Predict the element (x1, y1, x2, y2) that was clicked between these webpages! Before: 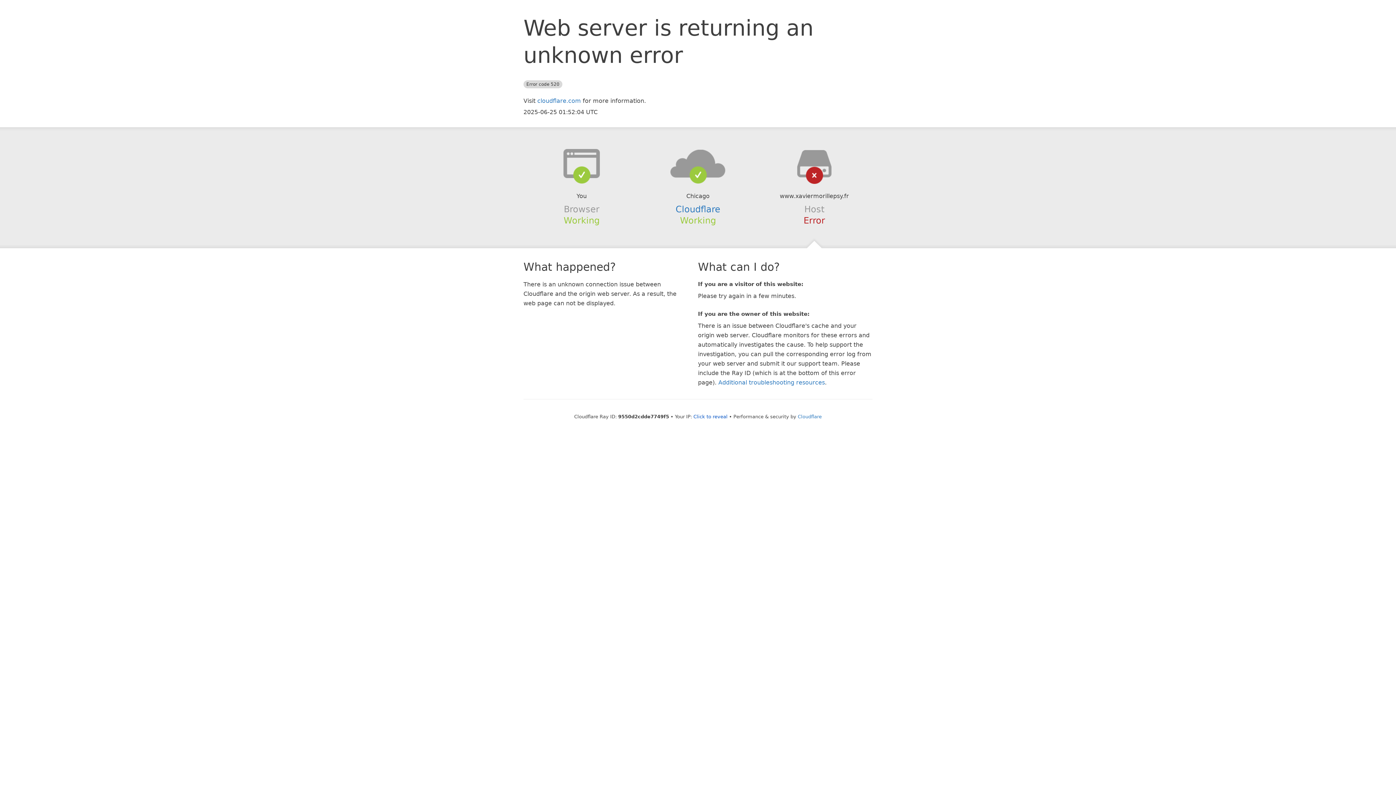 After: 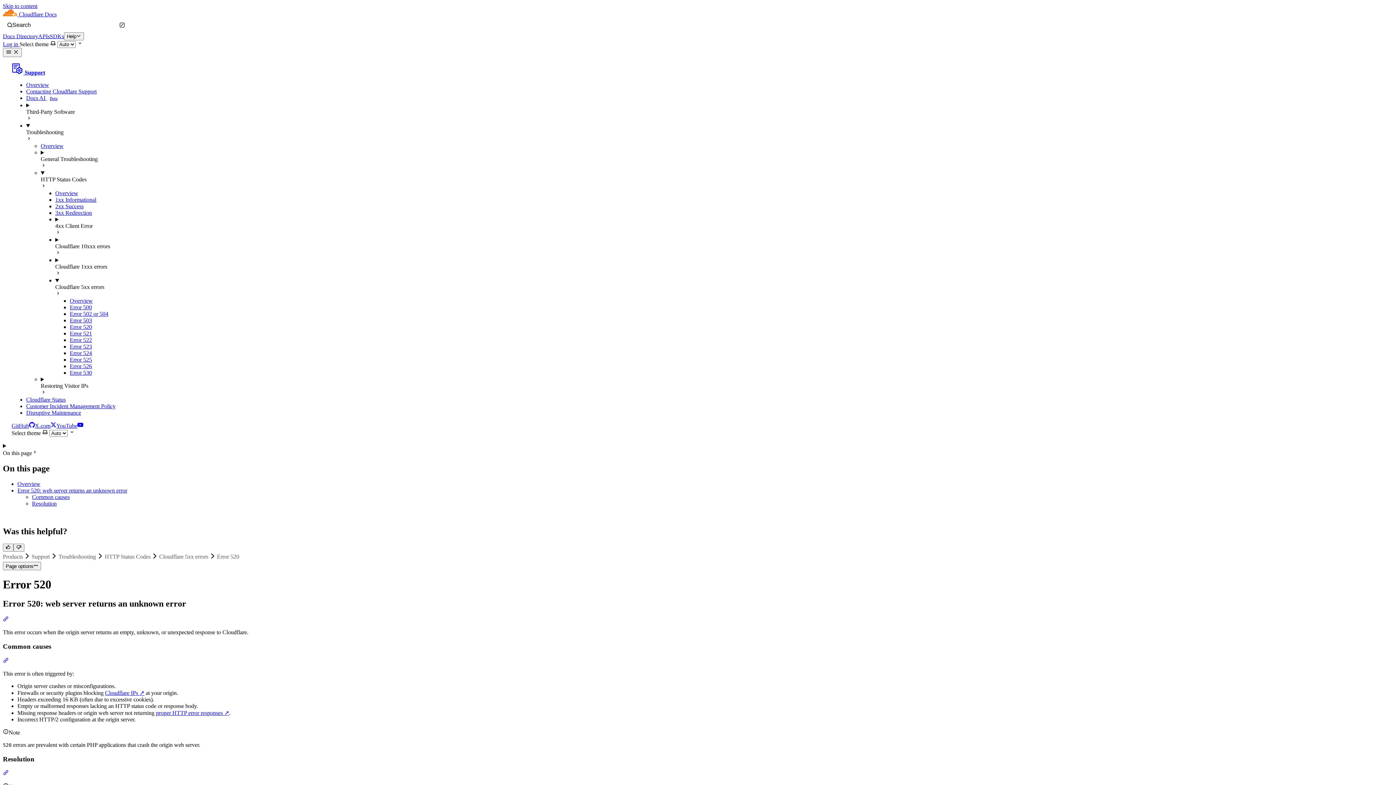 Action: bbox: (718, 379, 825, 386) label: Additional troubleshooting resources